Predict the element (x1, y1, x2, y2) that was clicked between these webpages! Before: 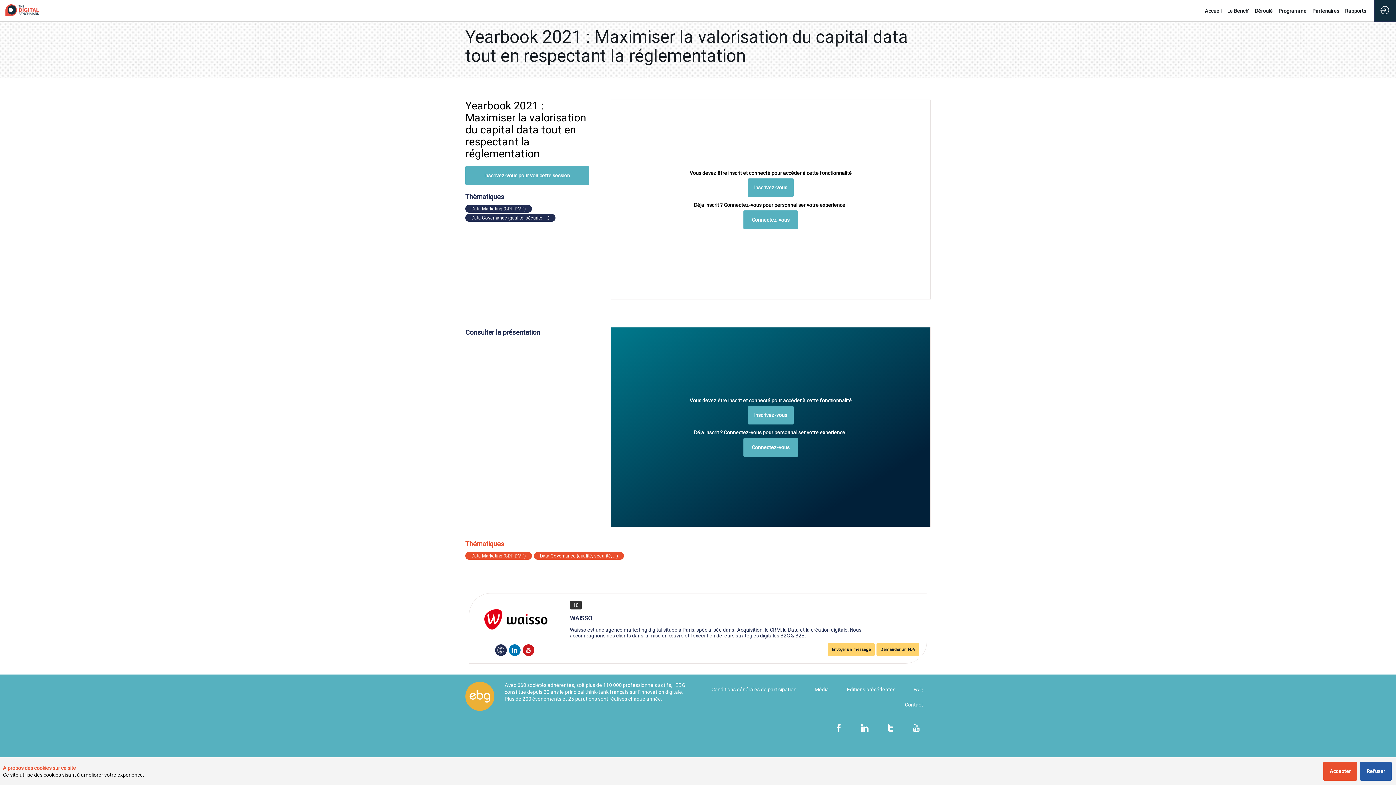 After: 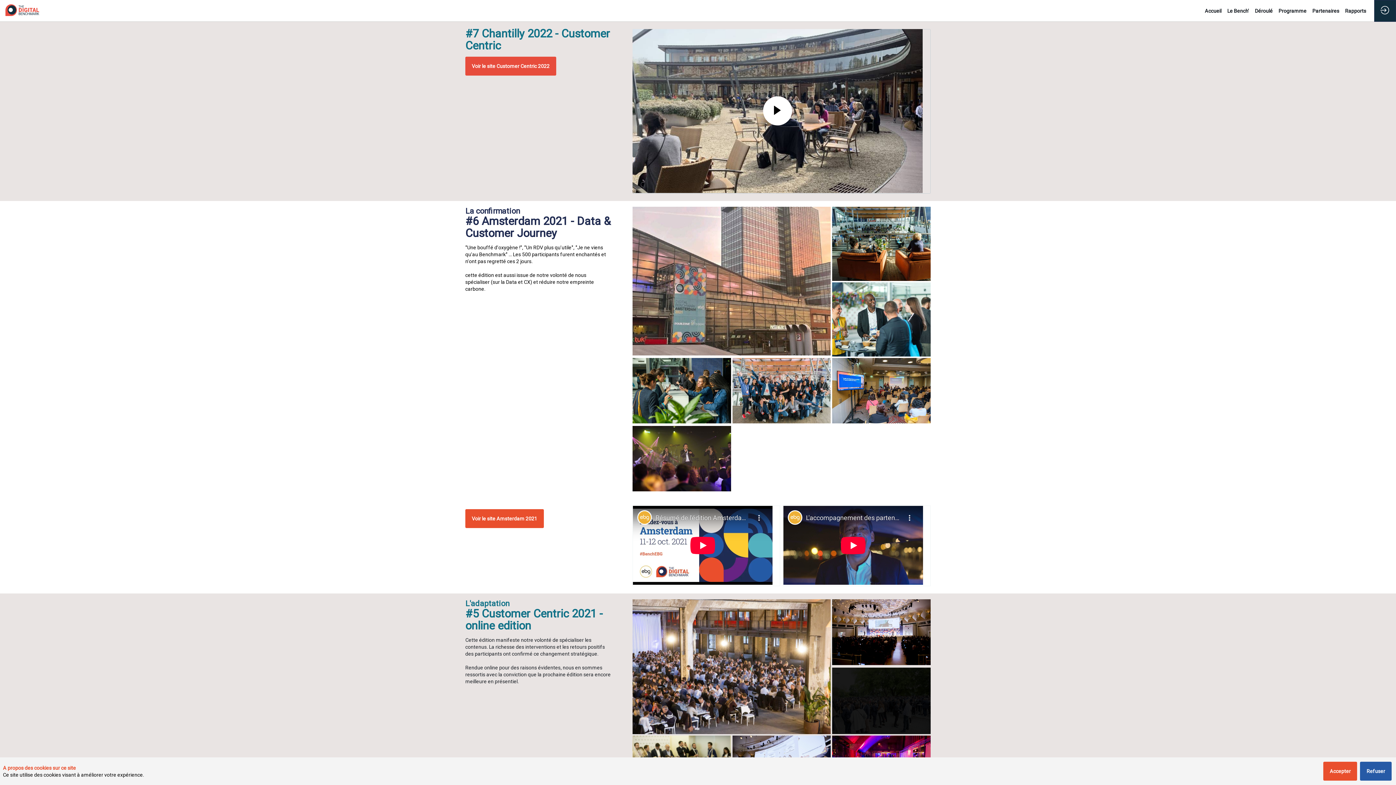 Action: bbox: (843, 682, 899, 697) label: Editions précédentes